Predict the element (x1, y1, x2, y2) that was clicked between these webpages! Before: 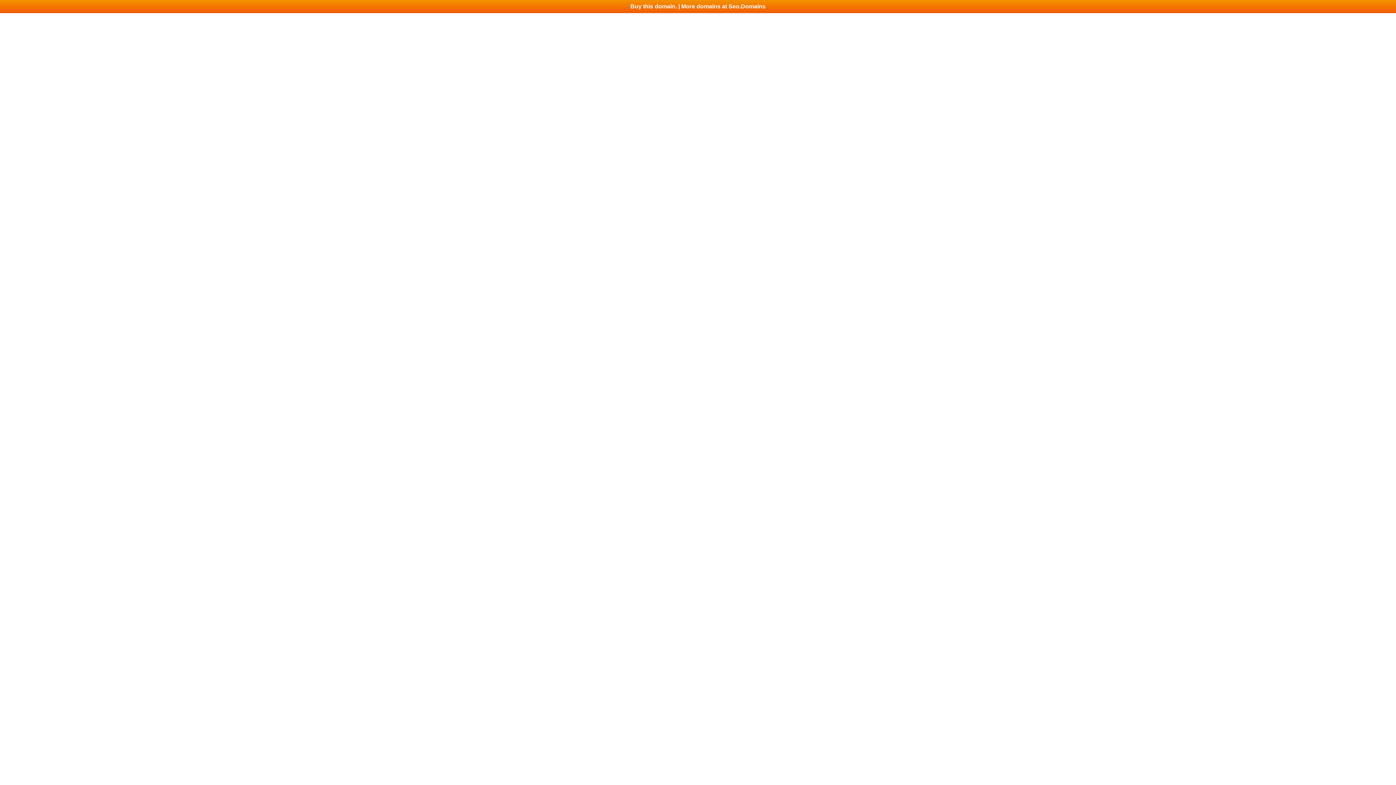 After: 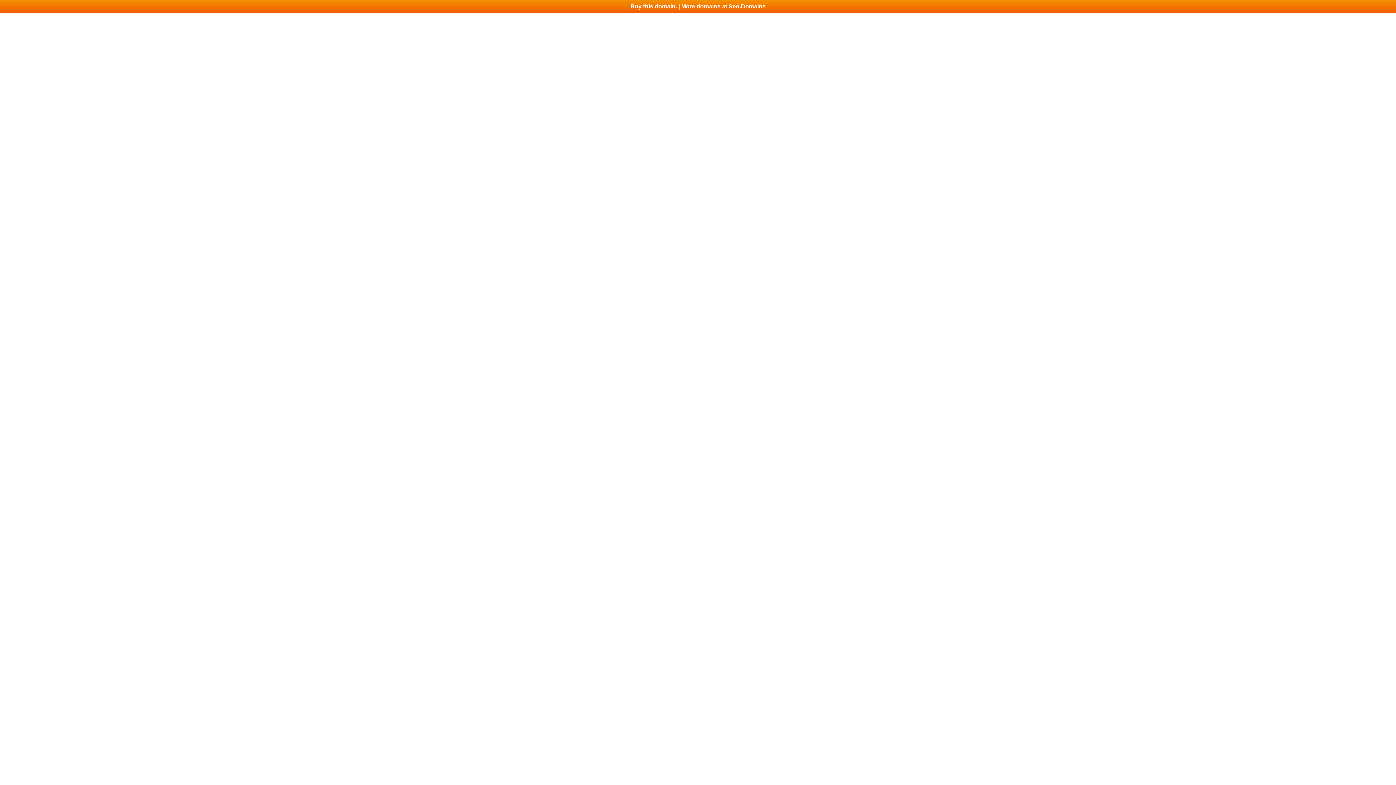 Action: bbox: (0, 0, 1396, 13) label: Buy this domain. | More domains at Seo.Domains